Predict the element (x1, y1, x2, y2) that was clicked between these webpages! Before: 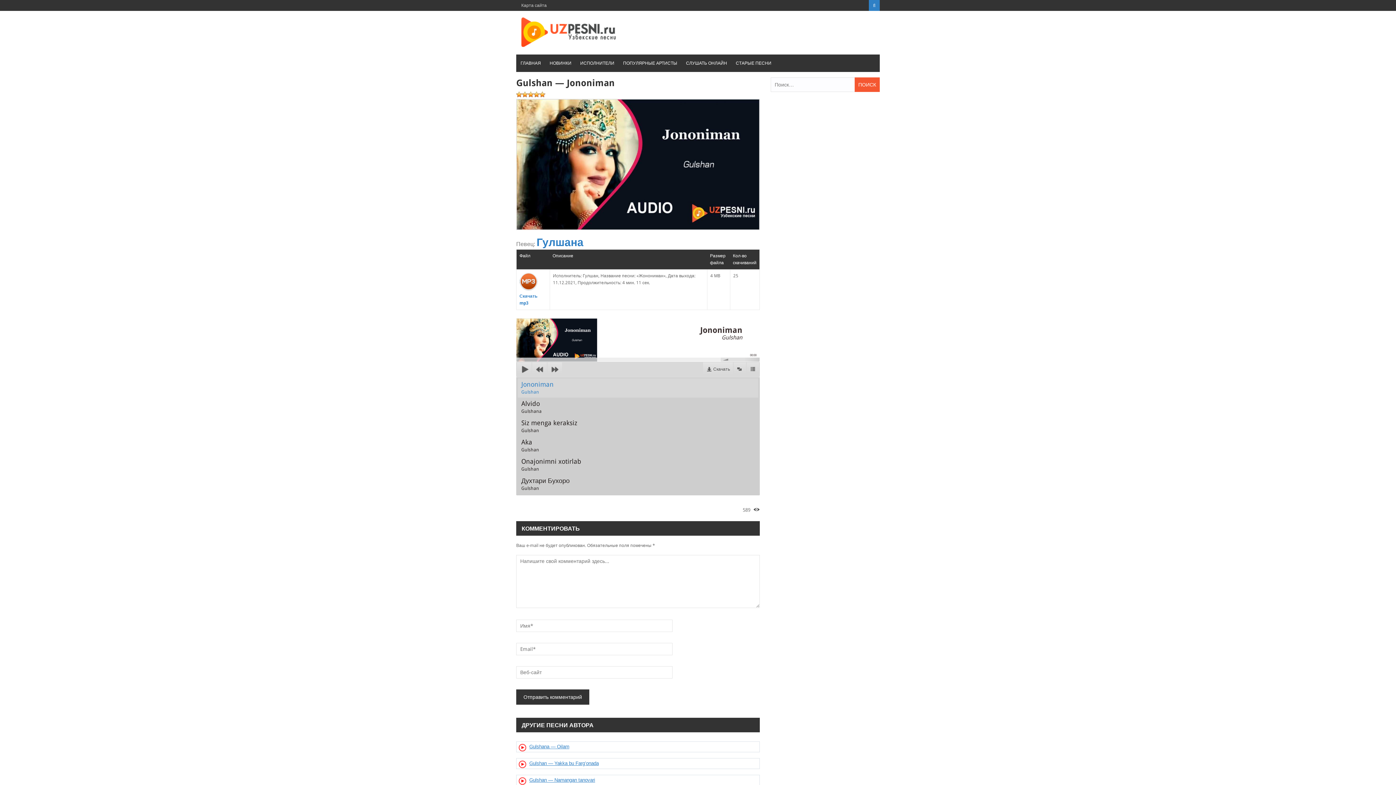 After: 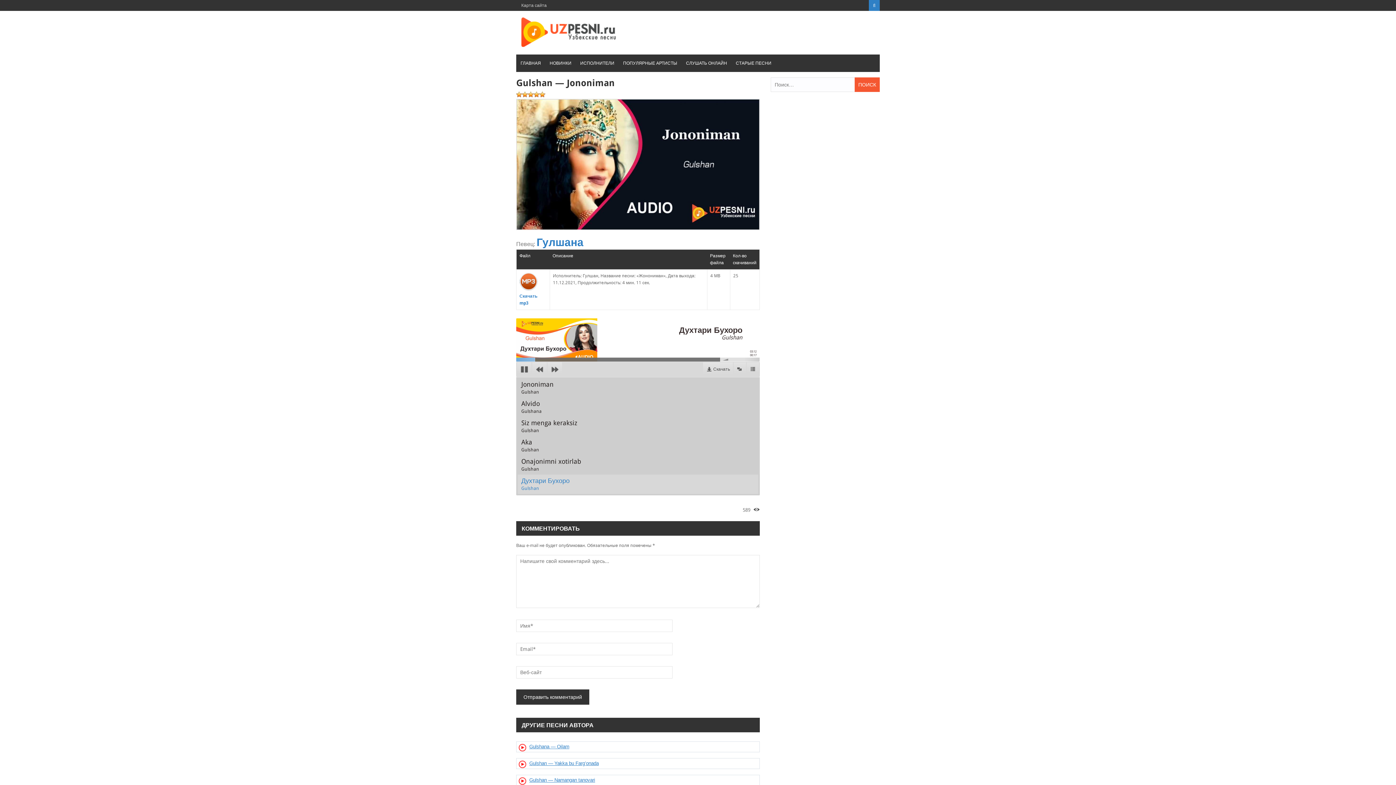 Action: label: Духтари Бухоро
Gulshan bbox: (517, 474, 758, 493)